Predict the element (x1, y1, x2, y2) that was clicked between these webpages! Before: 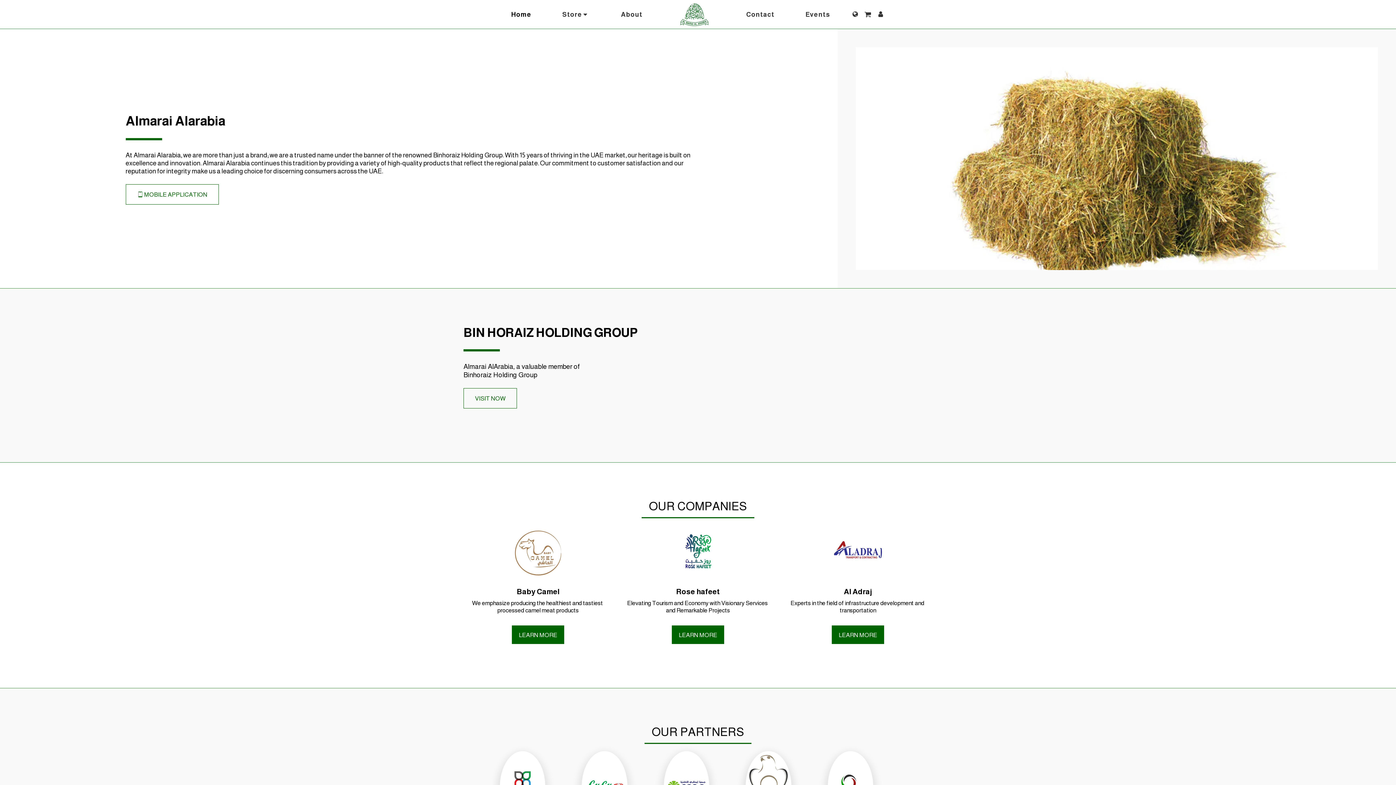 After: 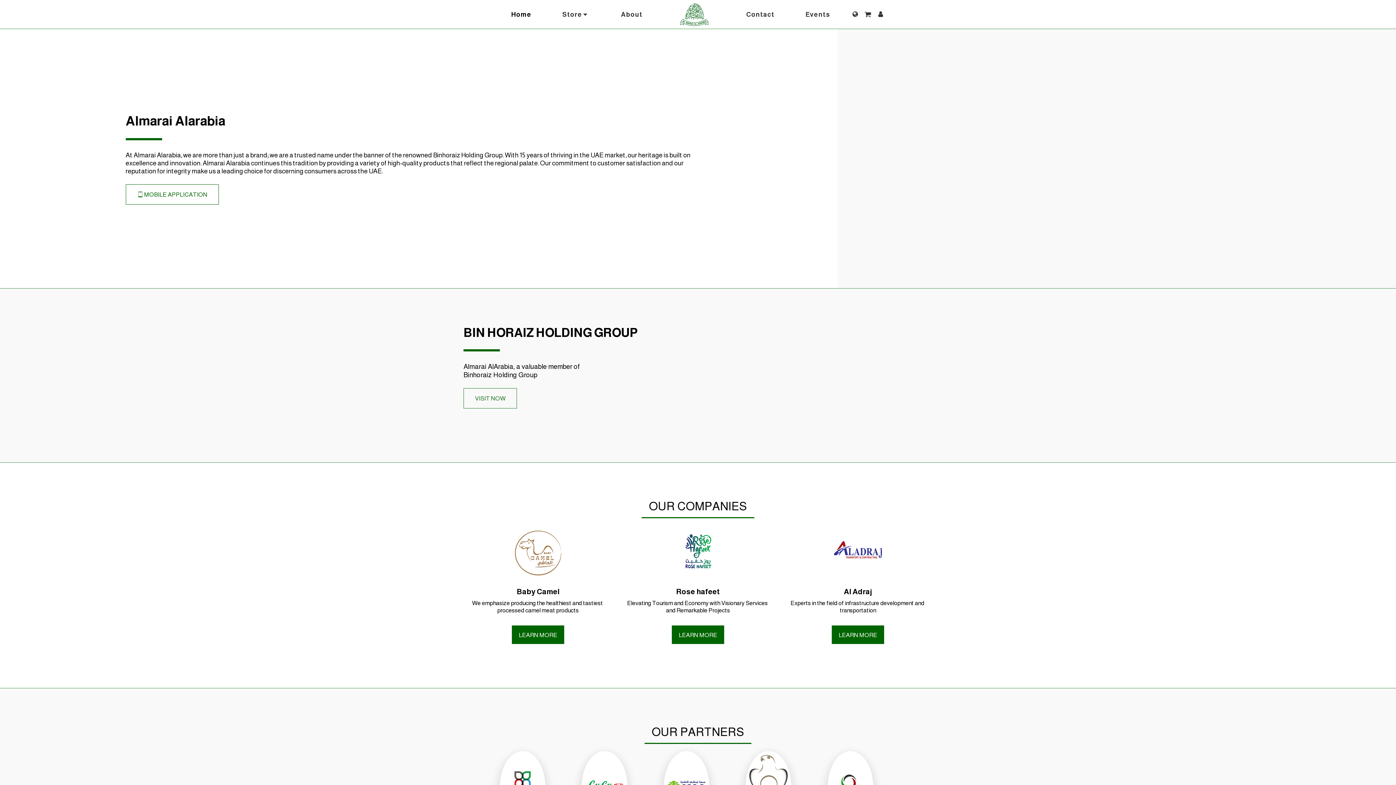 Action: label: VISIT NOW bbox: (463, 388, 517, 408)